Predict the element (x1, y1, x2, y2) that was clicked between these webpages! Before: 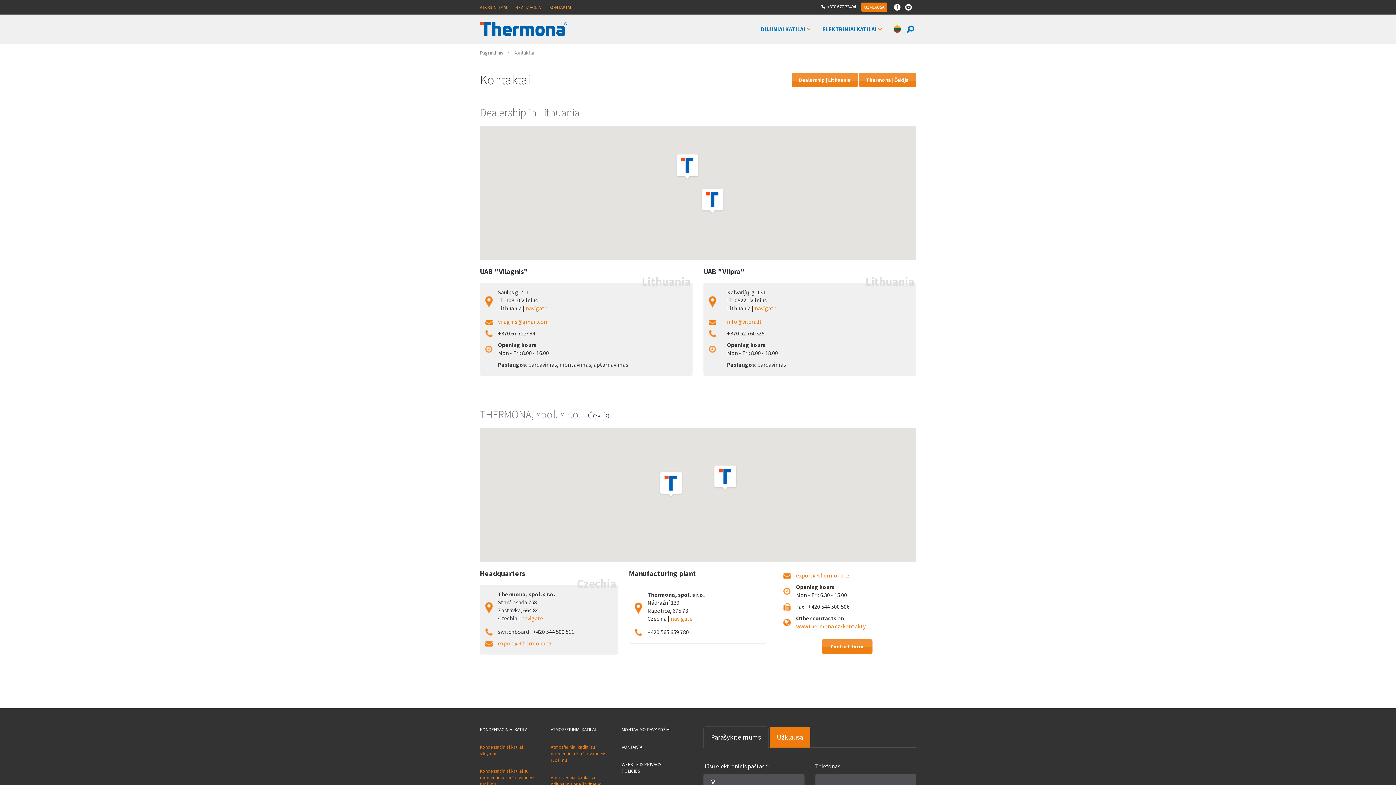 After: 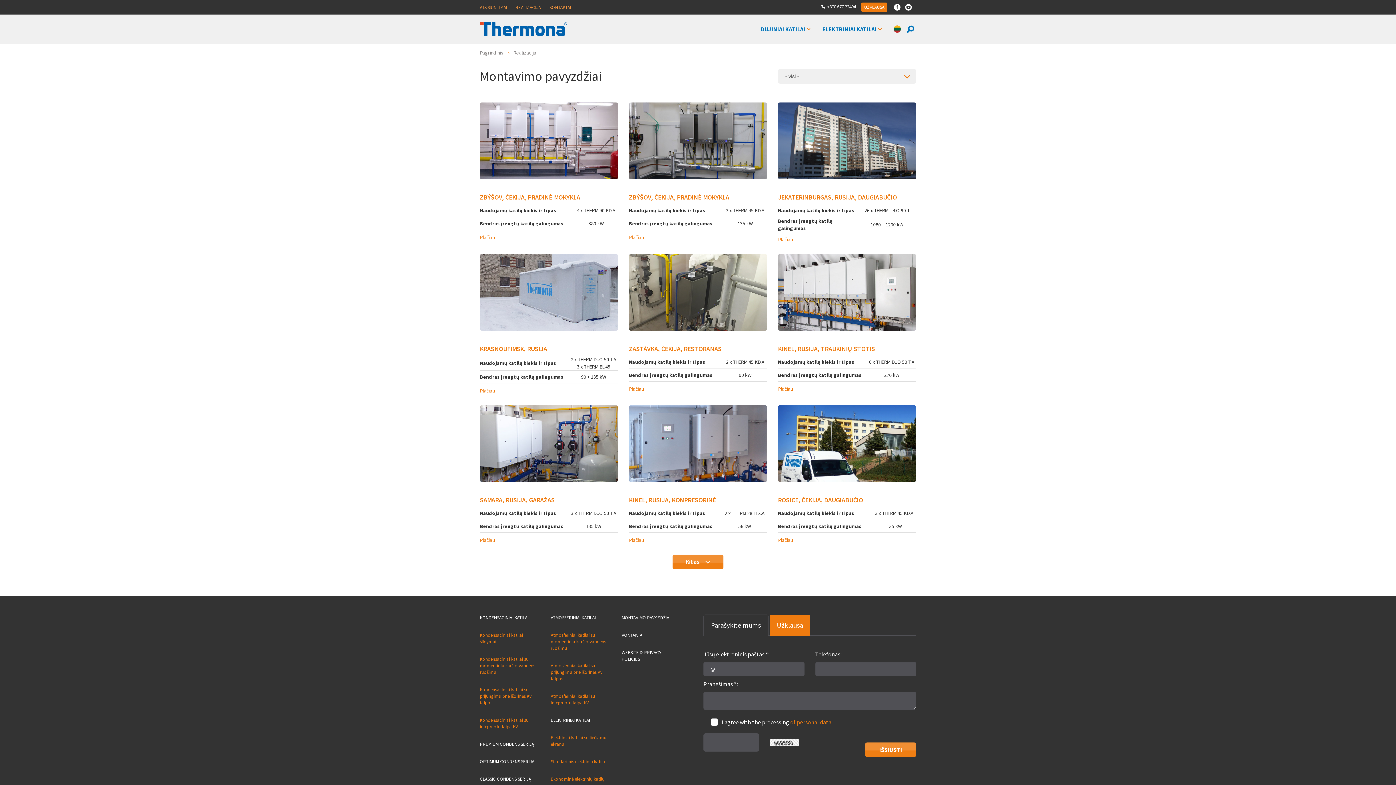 Action: label: REALIZACIJA bbox: (515, 4, 541, 10)